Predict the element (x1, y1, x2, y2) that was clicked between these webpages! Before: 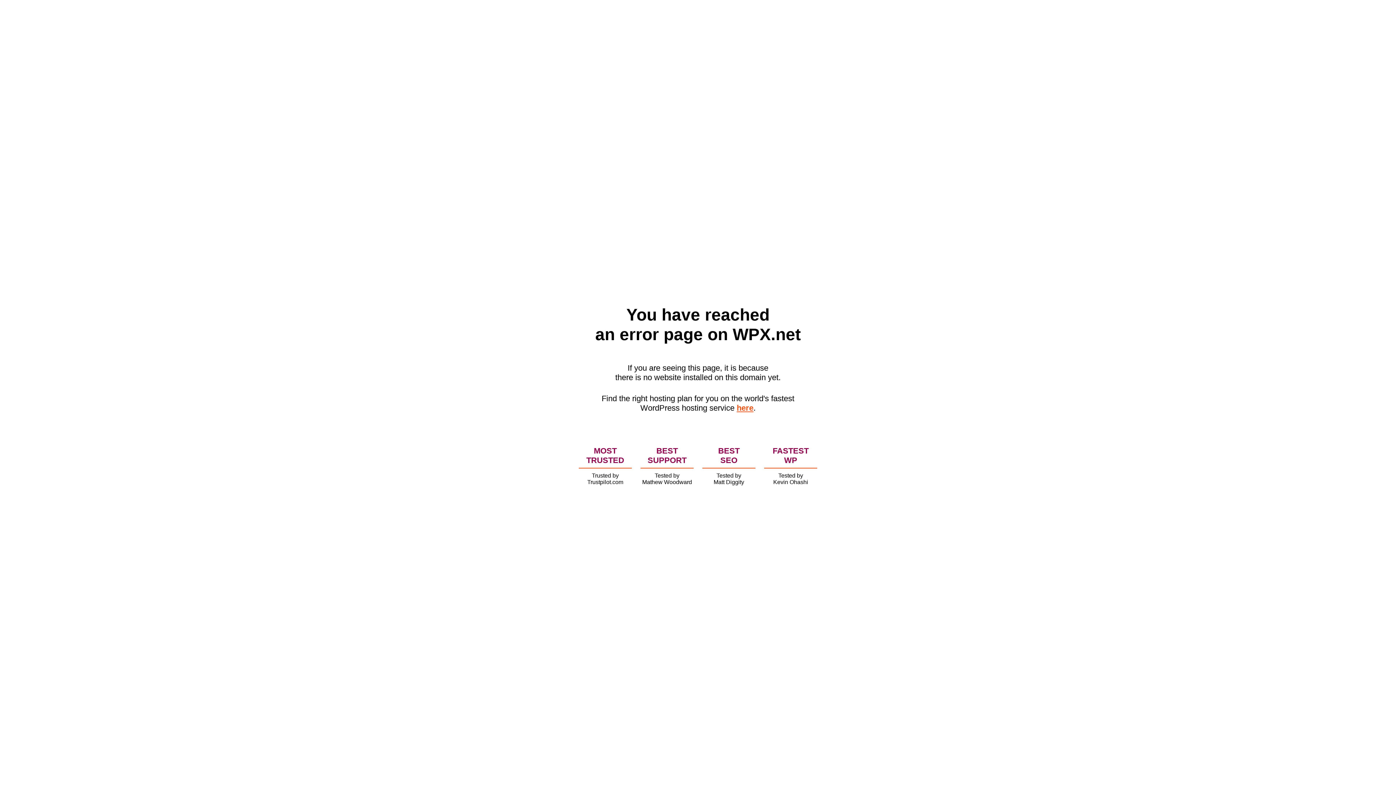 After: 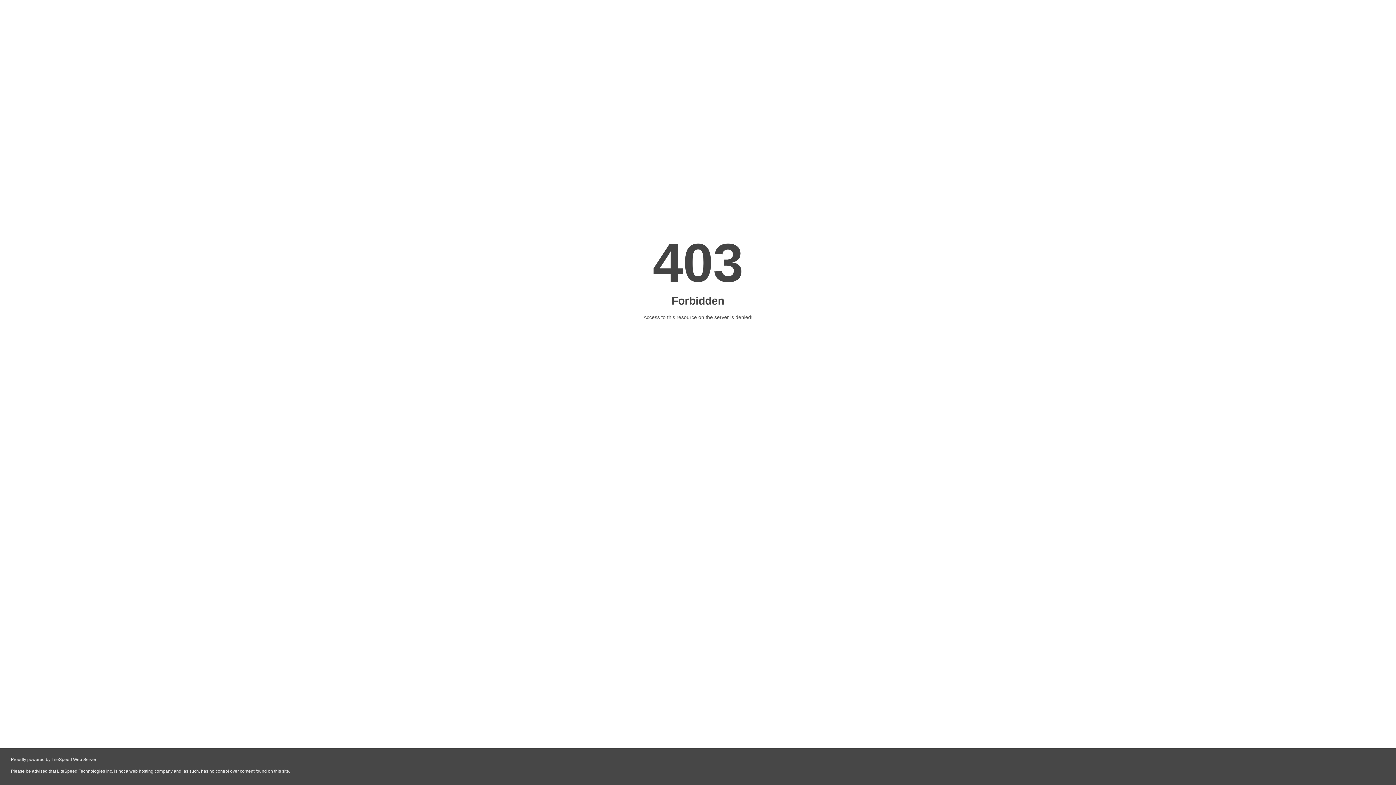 Action: label: here bbox: (736, 403, 753, 412)